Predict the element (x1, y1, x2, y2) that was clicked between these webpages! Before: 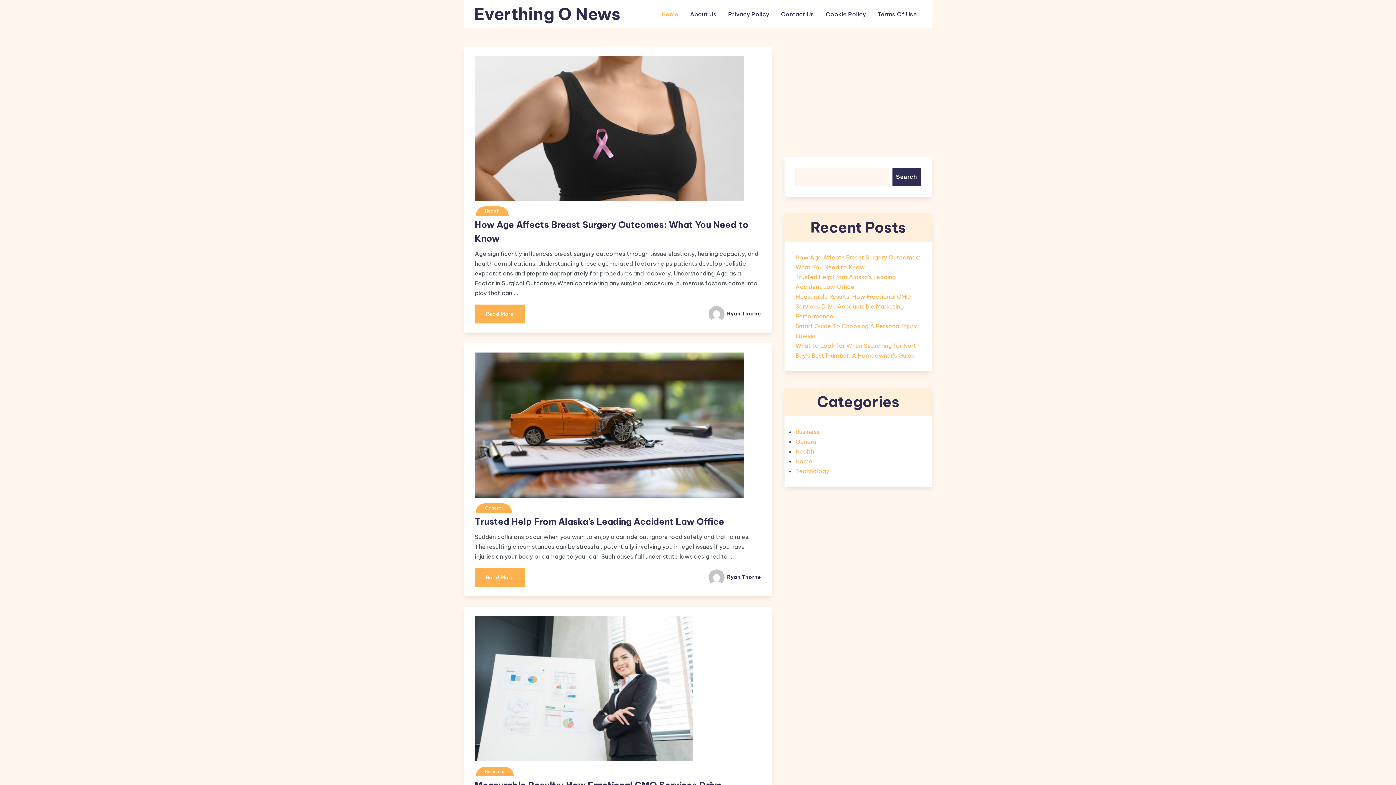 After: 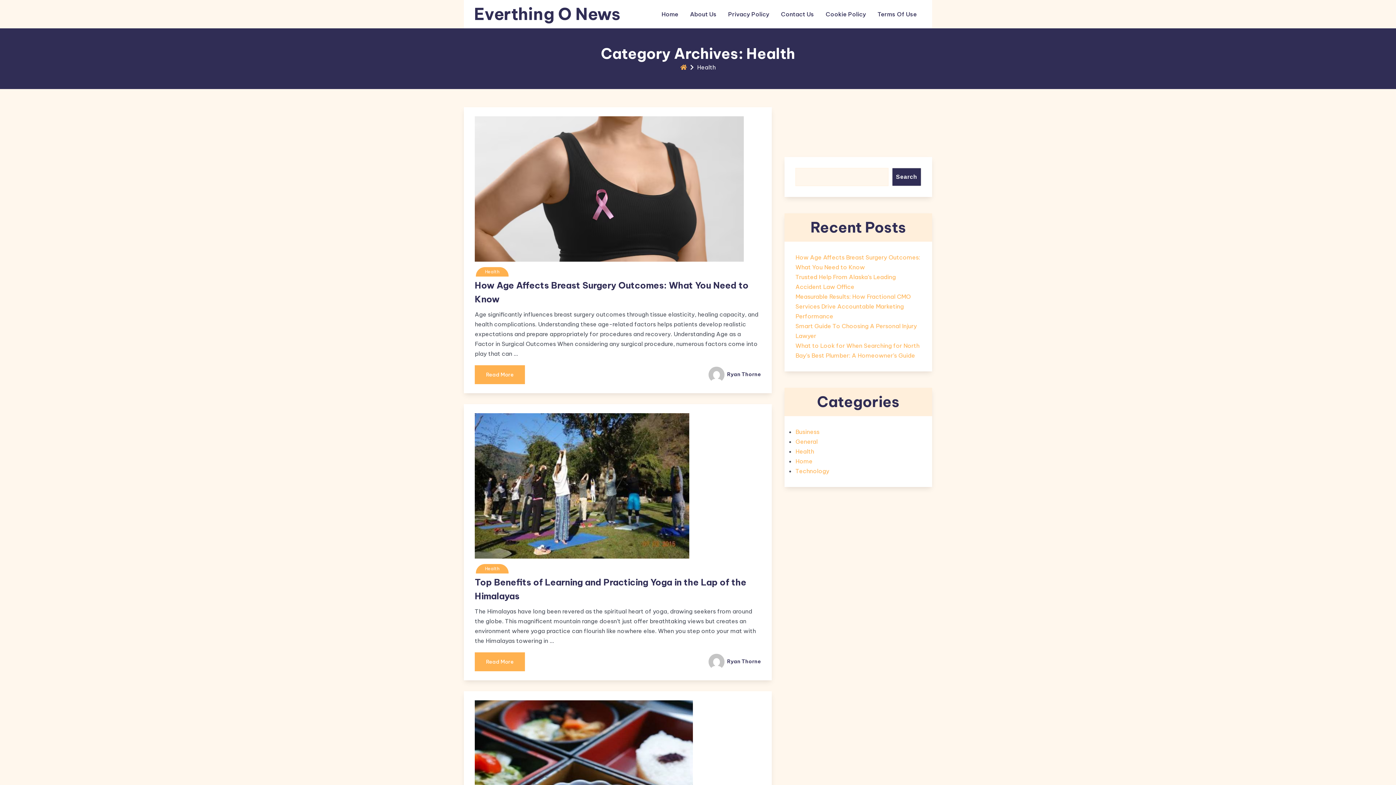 Action: label: Health bbox: (795, 448, 814, 455)